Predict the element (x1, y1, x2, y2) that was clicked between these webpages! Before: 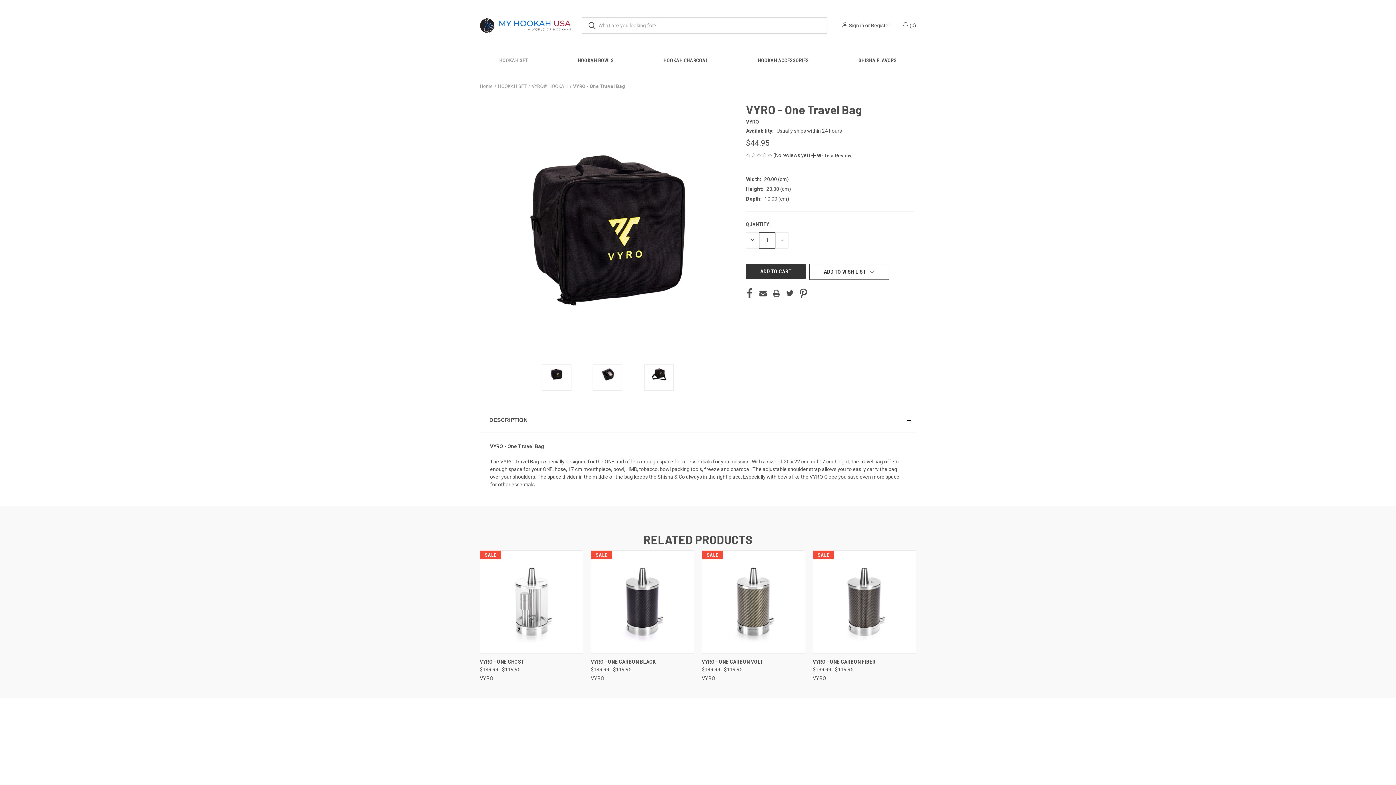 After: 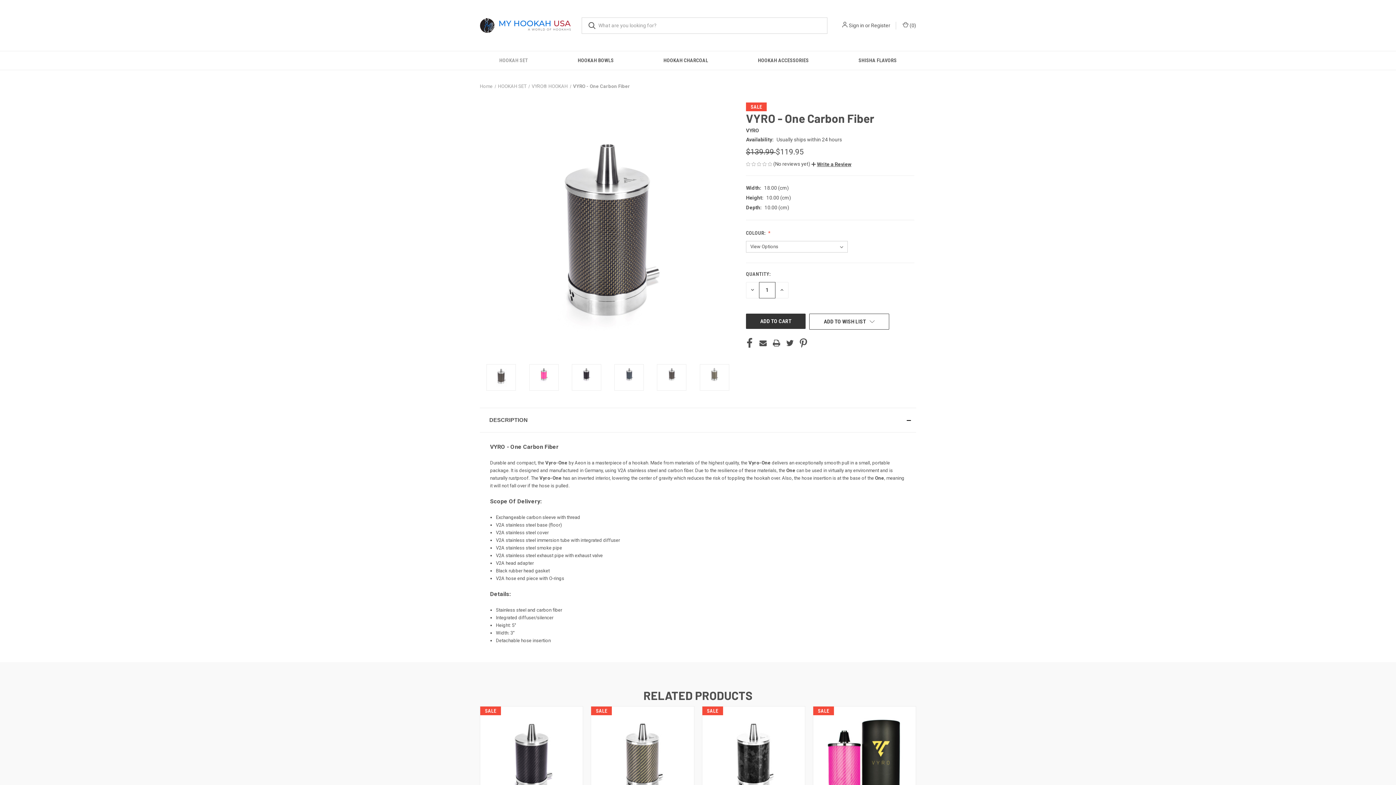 Action: bbox: (814, 551, 914, 652) label: VYRO - One Carbon Fiber,     Was:
$139.99,
    Now:
$119.95

